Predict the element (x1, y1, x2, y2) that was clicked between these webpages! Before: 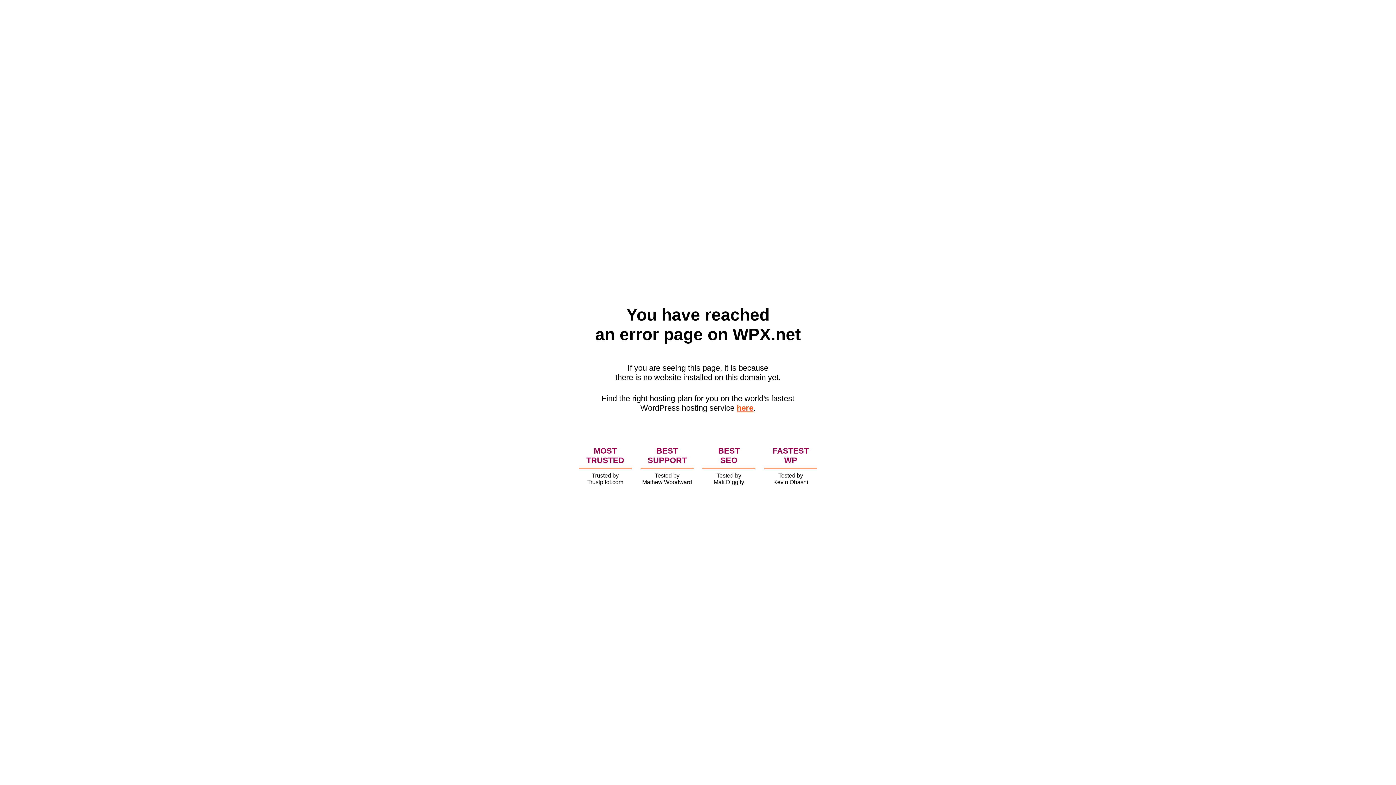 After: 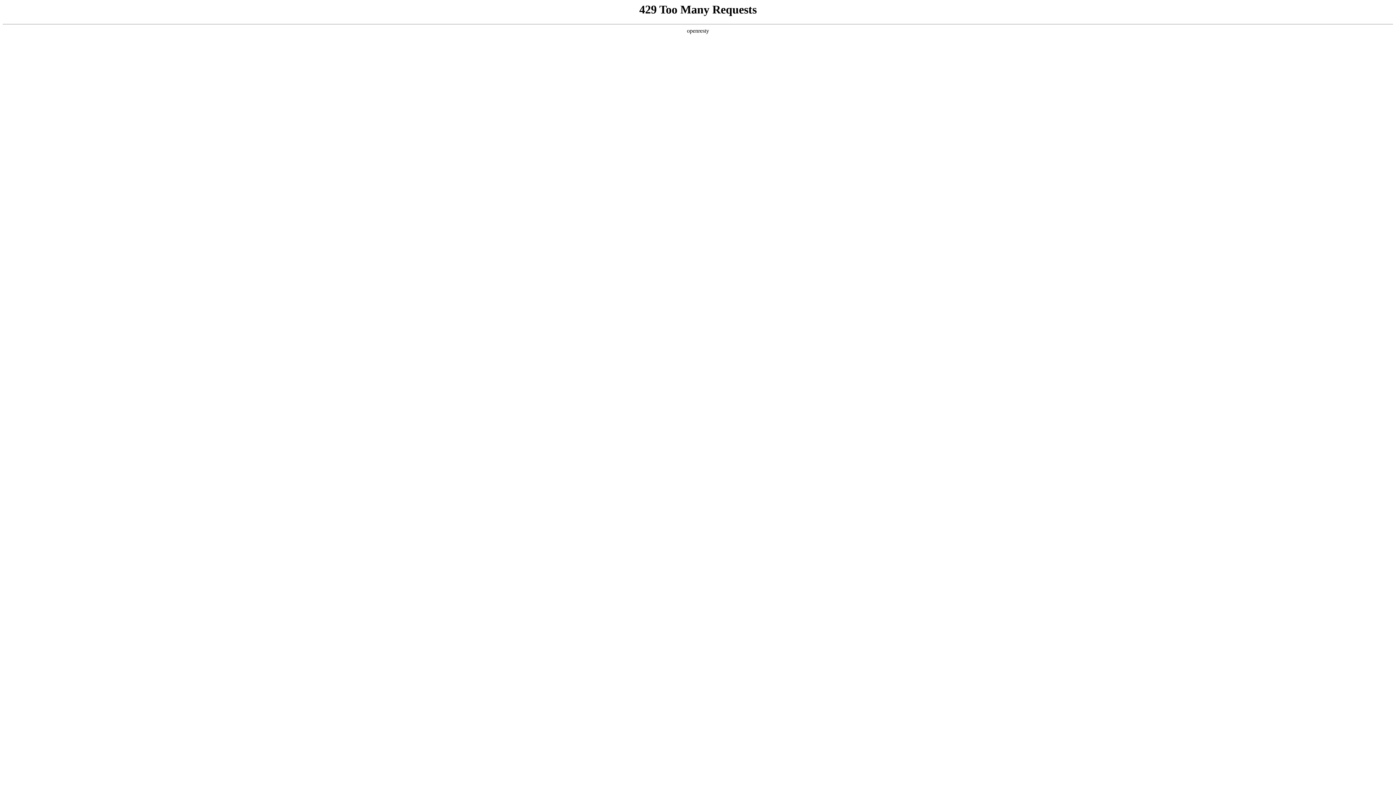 Action: label: here bbox: (736, 403, 753, 412)